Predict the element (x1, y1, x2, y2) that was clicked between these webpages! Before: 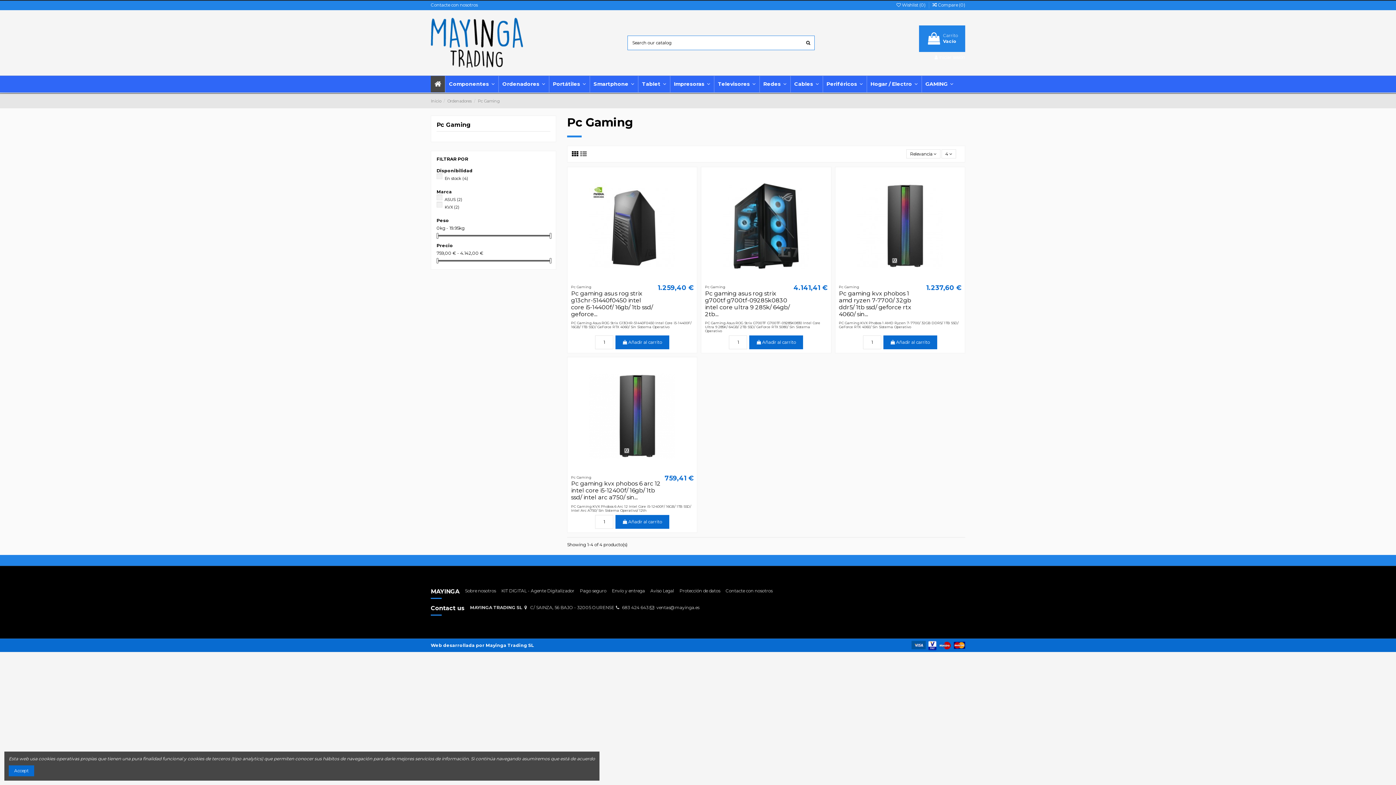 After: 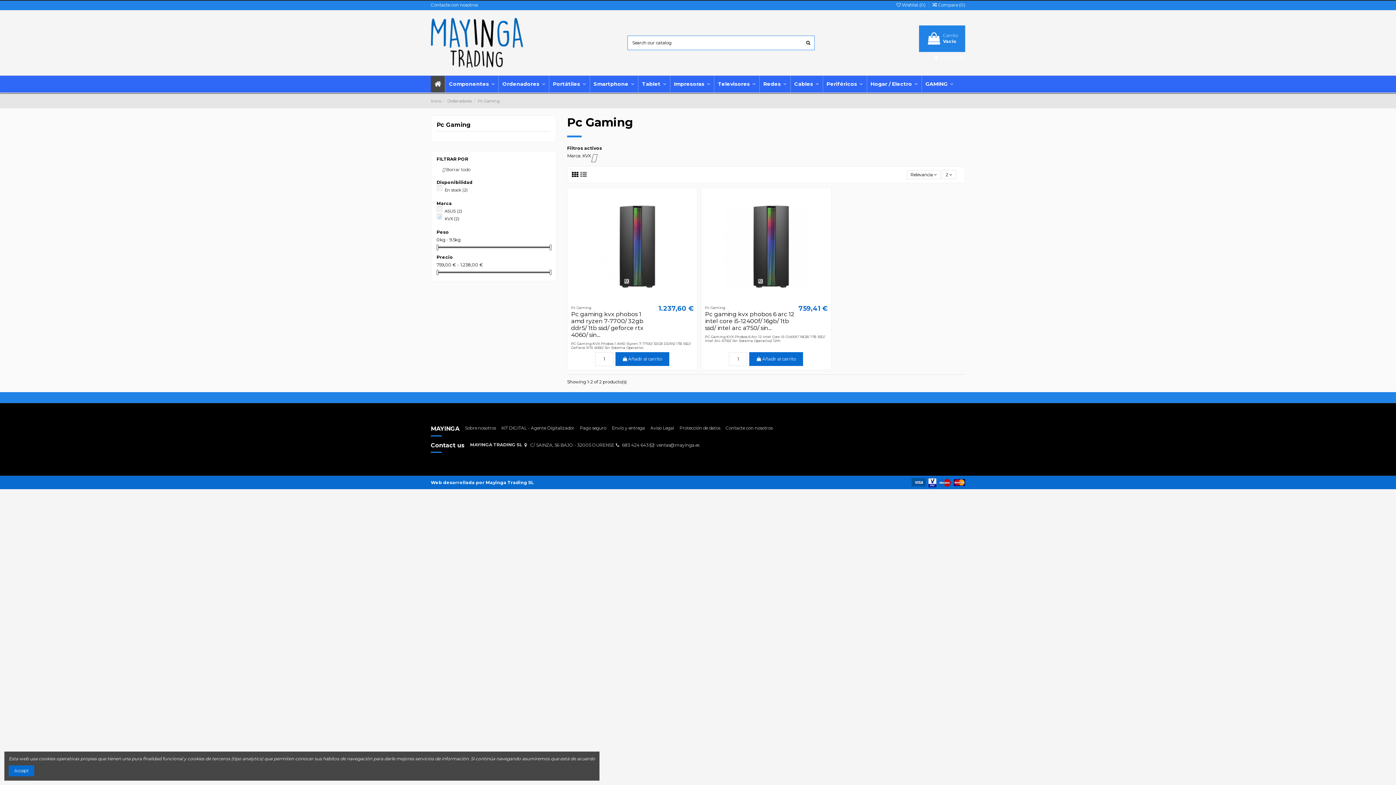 Action: label: KVX (2) bbox: (444, 204, 459, 209)